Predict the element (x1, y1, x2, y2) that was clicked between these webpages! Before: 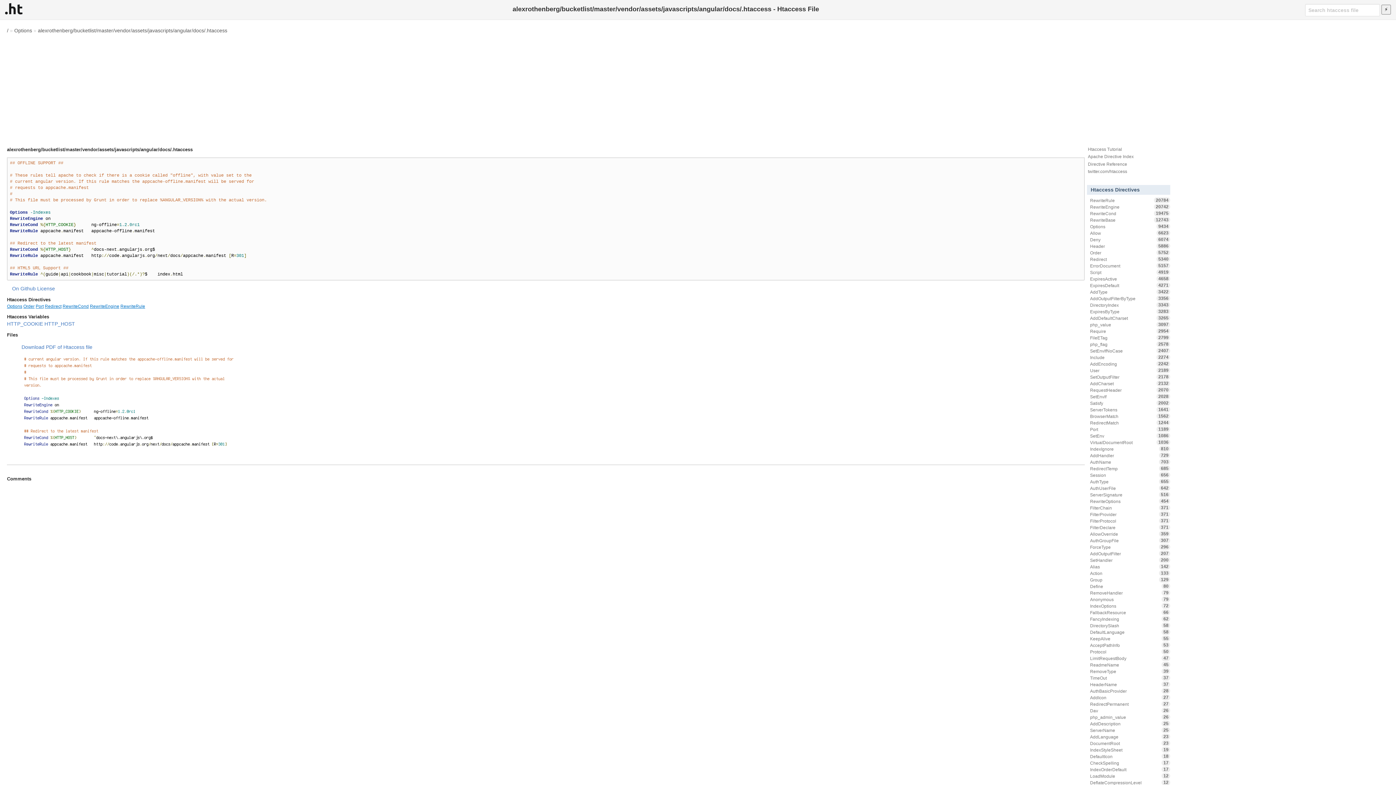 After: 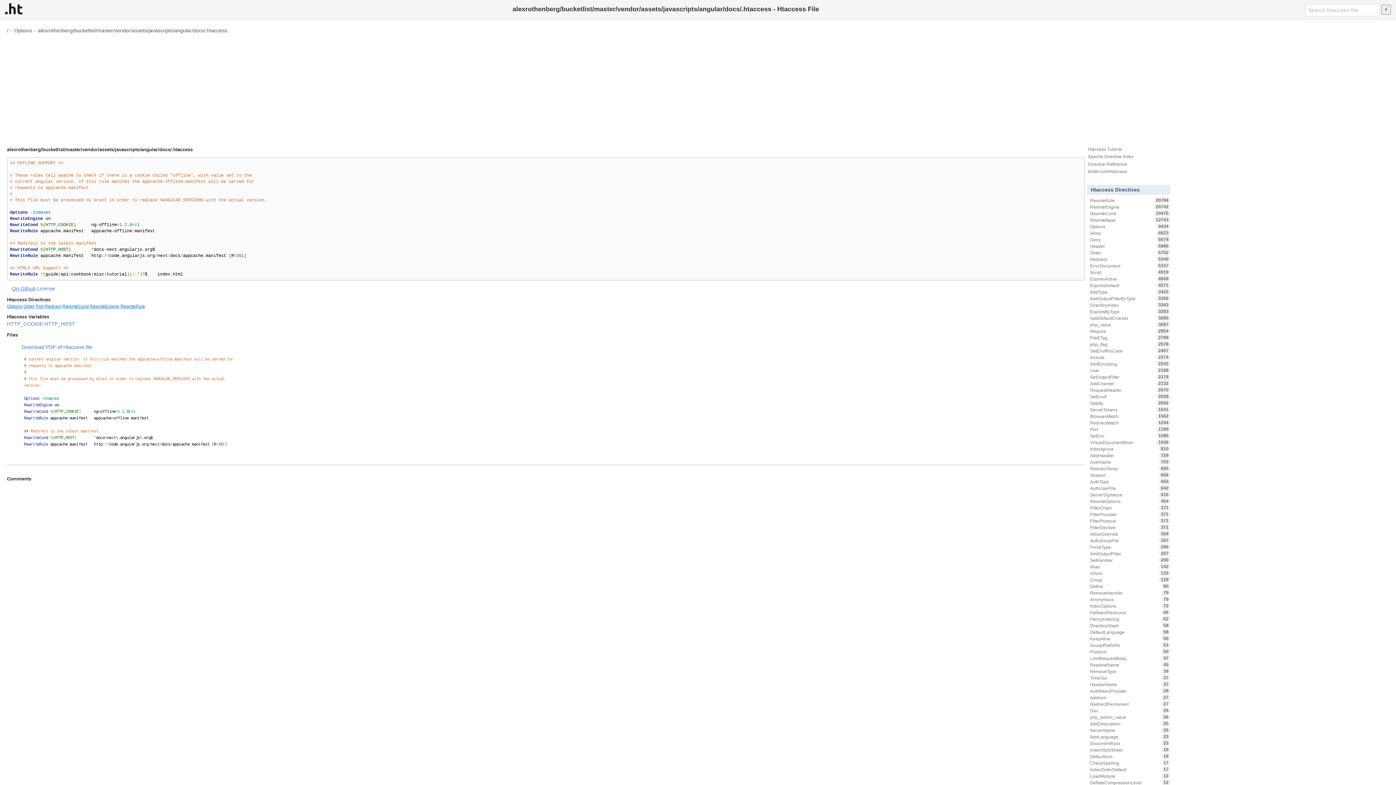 Action: label: On Github bbox: (12, 285, 35, 291)